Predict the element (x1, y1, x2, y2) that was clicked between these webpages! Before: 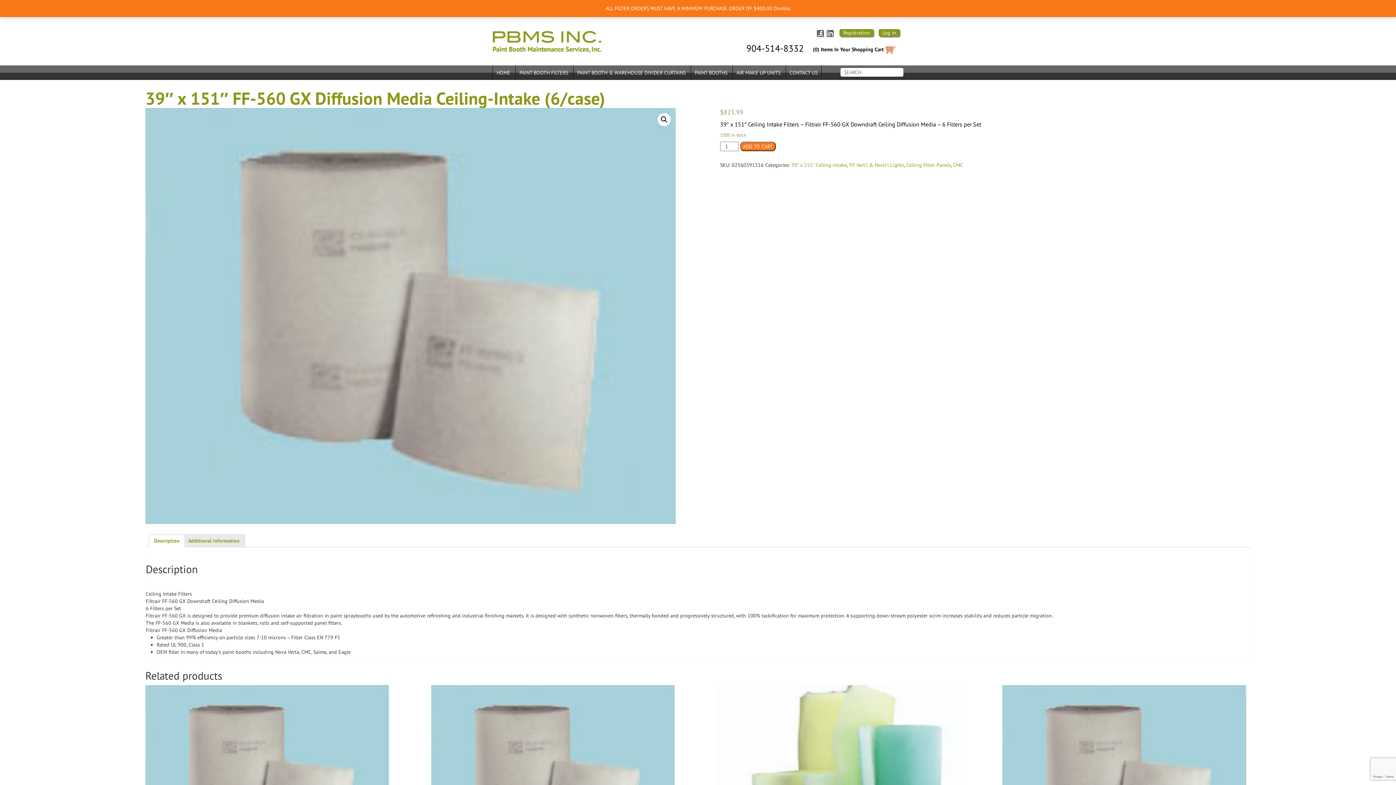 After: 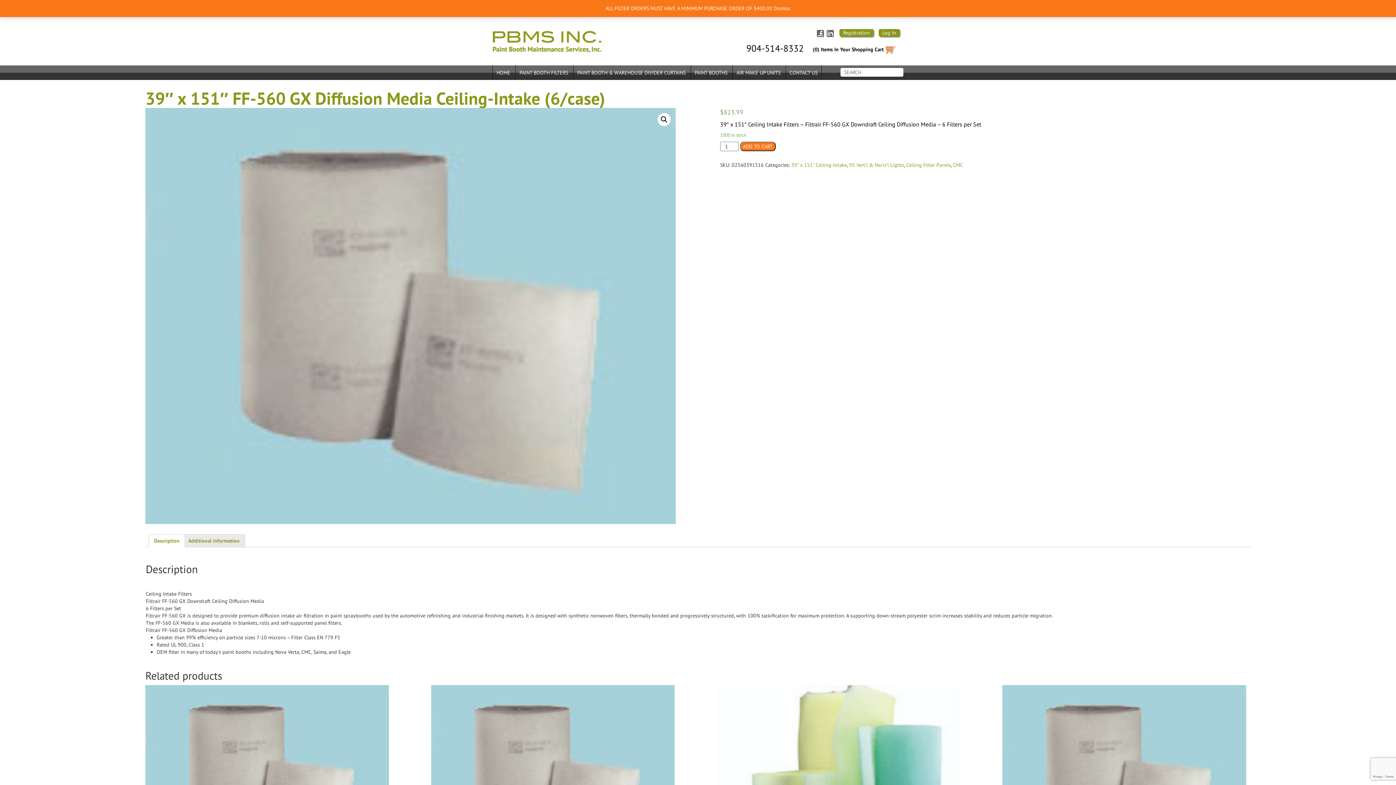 Action: label: Description bbox: (154, 535, 179, 547)